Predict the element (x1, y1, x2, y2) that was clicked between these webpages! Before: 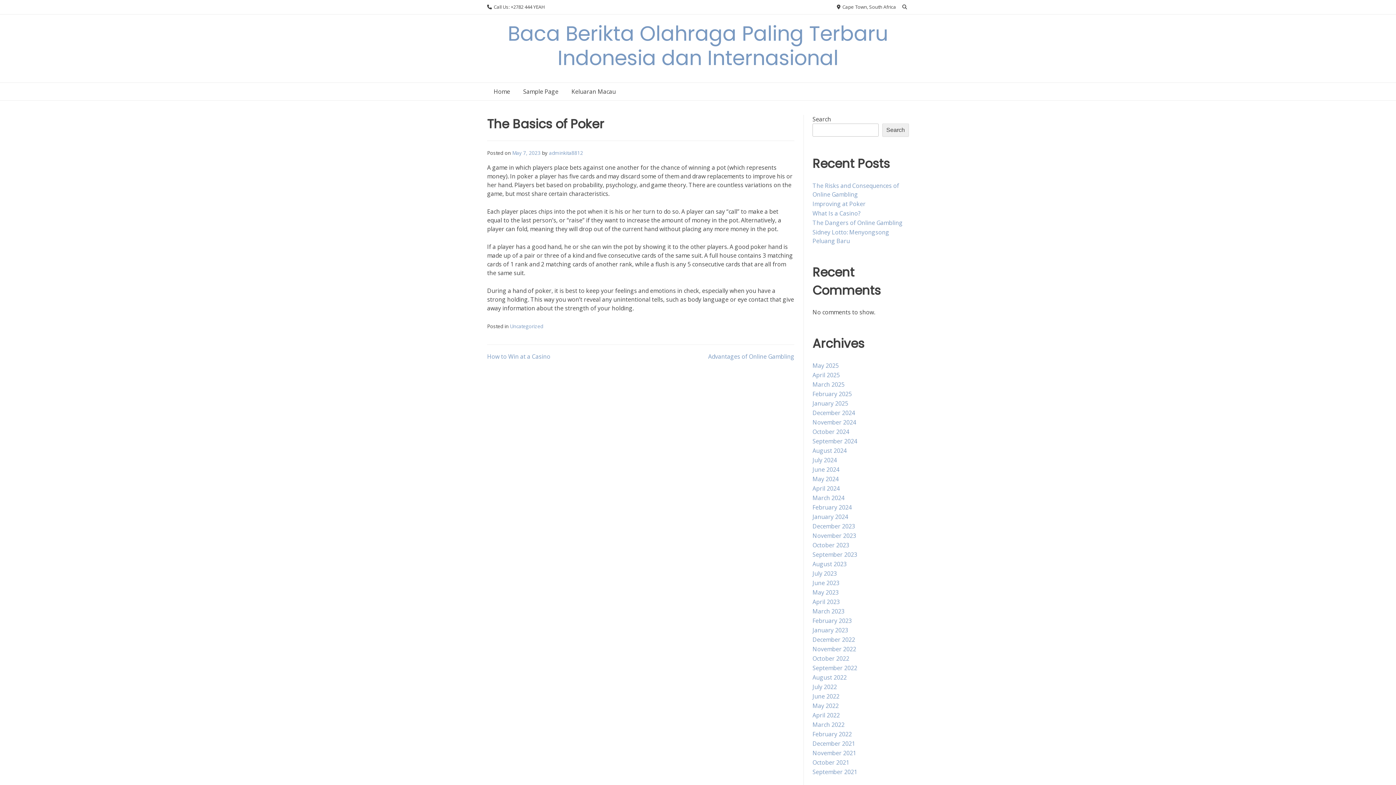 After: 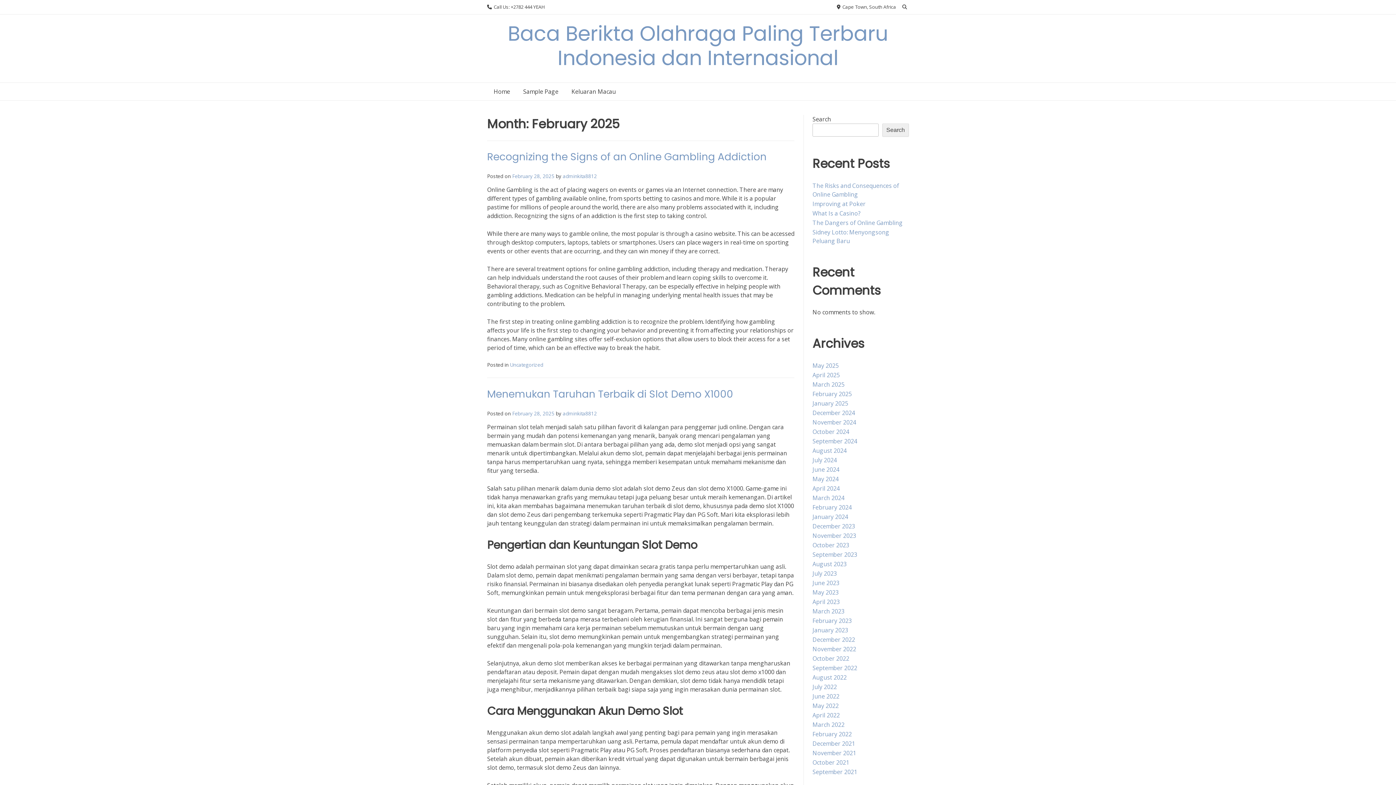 Action: label: February 2025 bbox: (812, 390, 852, 398)